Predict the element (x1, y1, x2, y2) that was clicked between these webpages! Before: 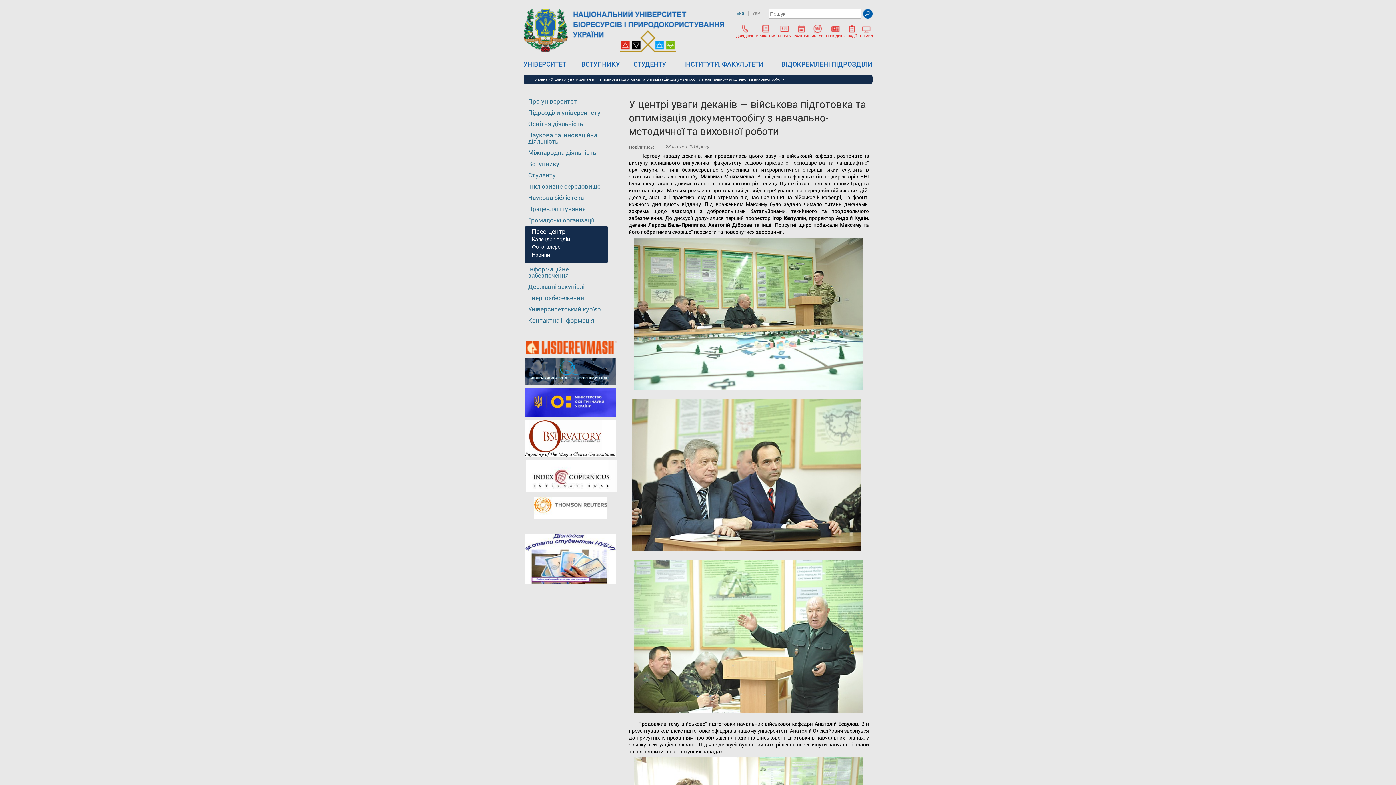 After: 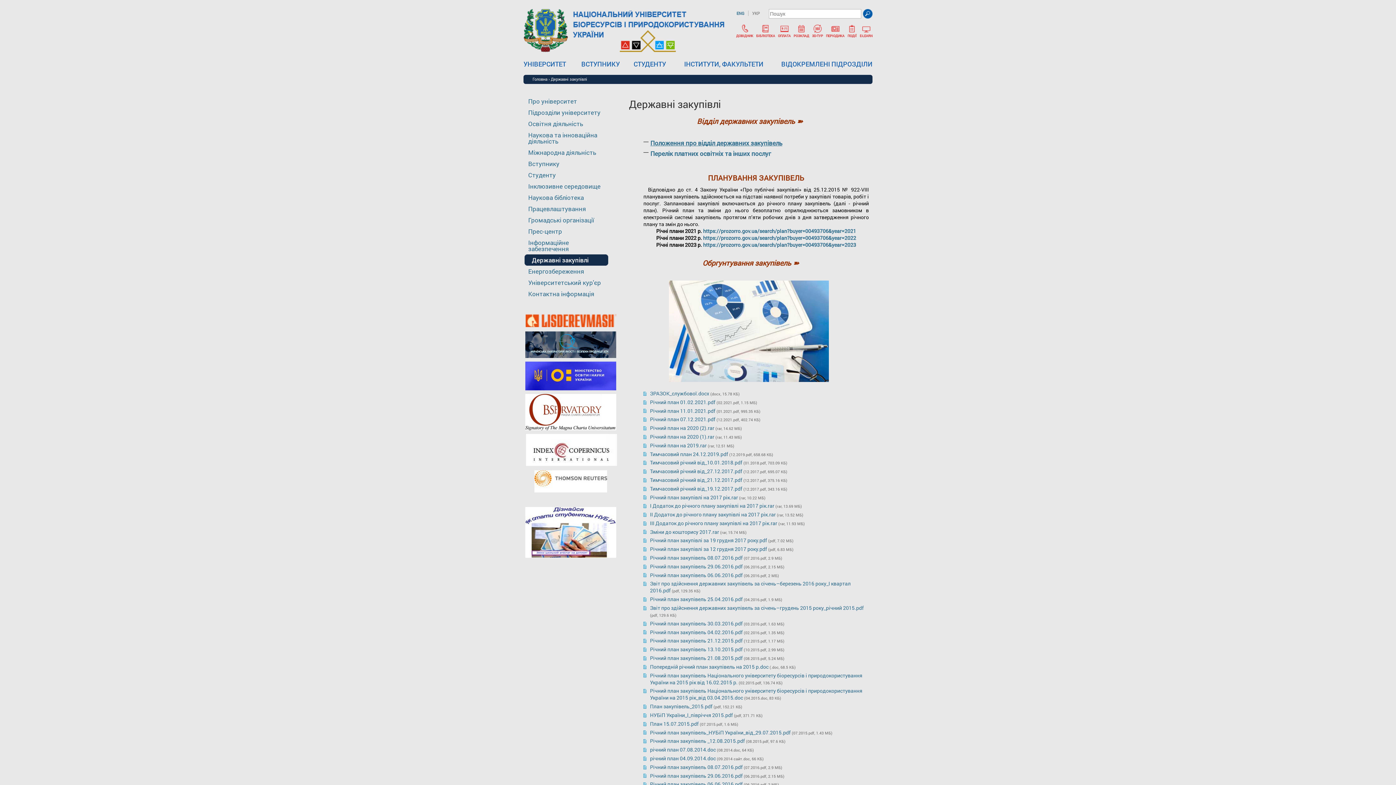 Action: bbox: (528, 282, 584, 290) label: Державні закупівлі